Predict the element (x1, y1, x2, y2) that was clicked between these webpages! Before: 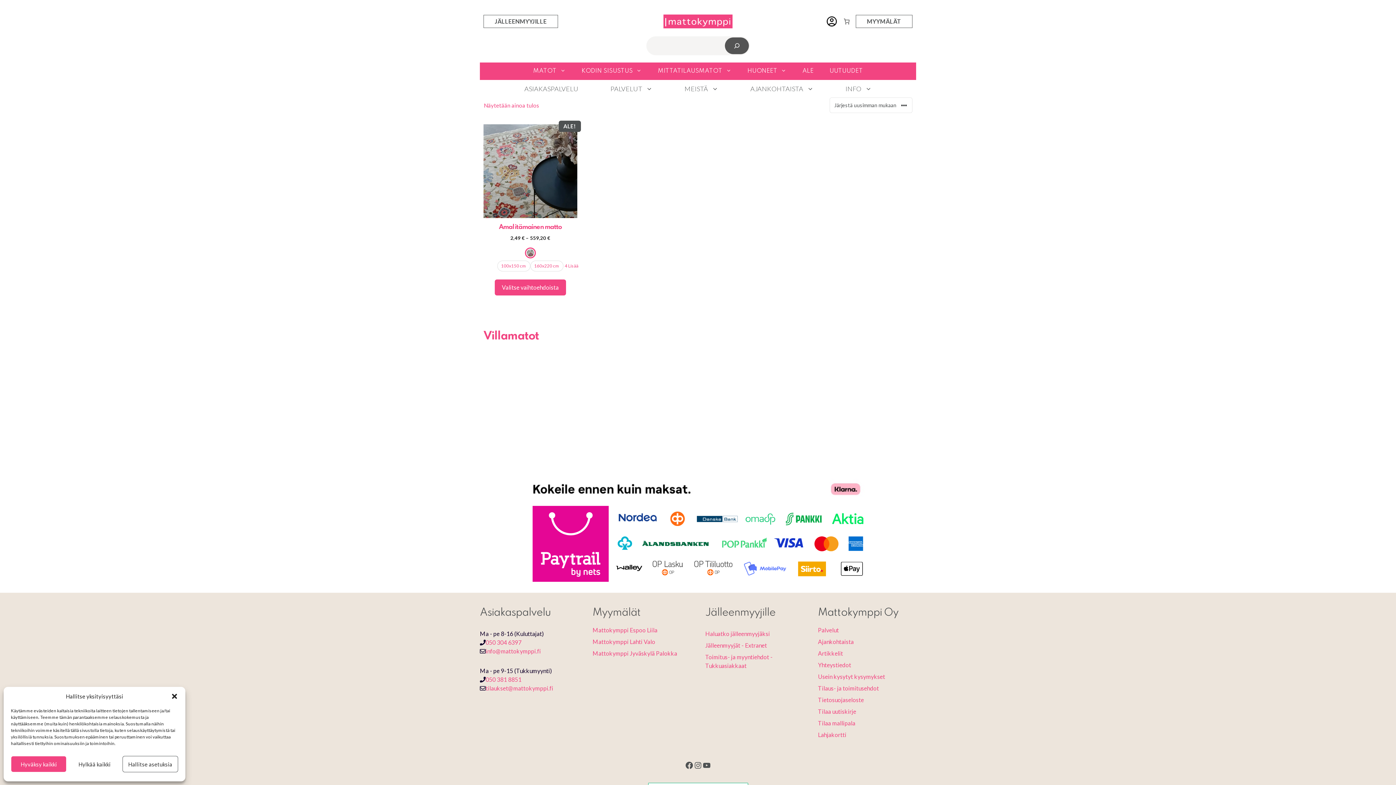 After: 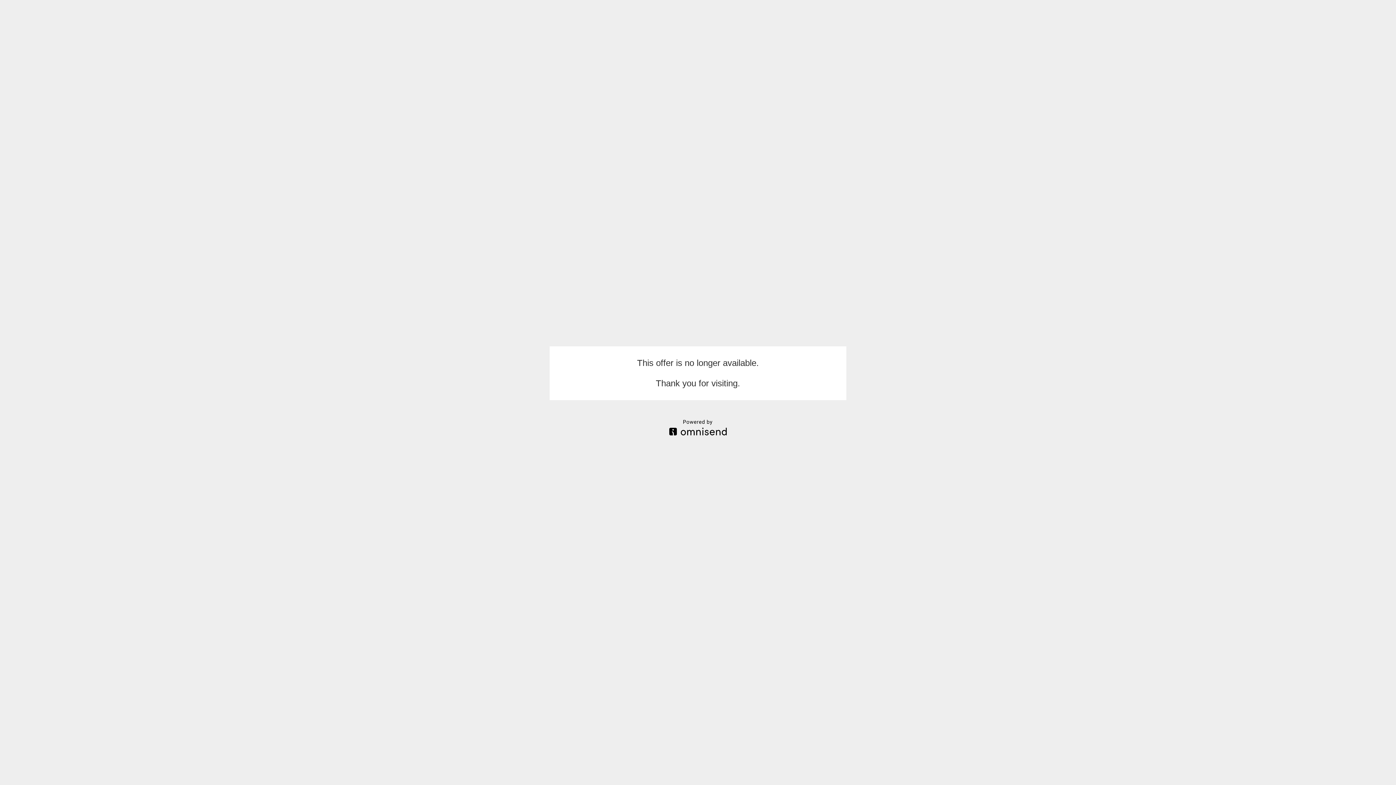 Action: label: Tilaa uutiskirje bbox: (818, 708, 856, 715)